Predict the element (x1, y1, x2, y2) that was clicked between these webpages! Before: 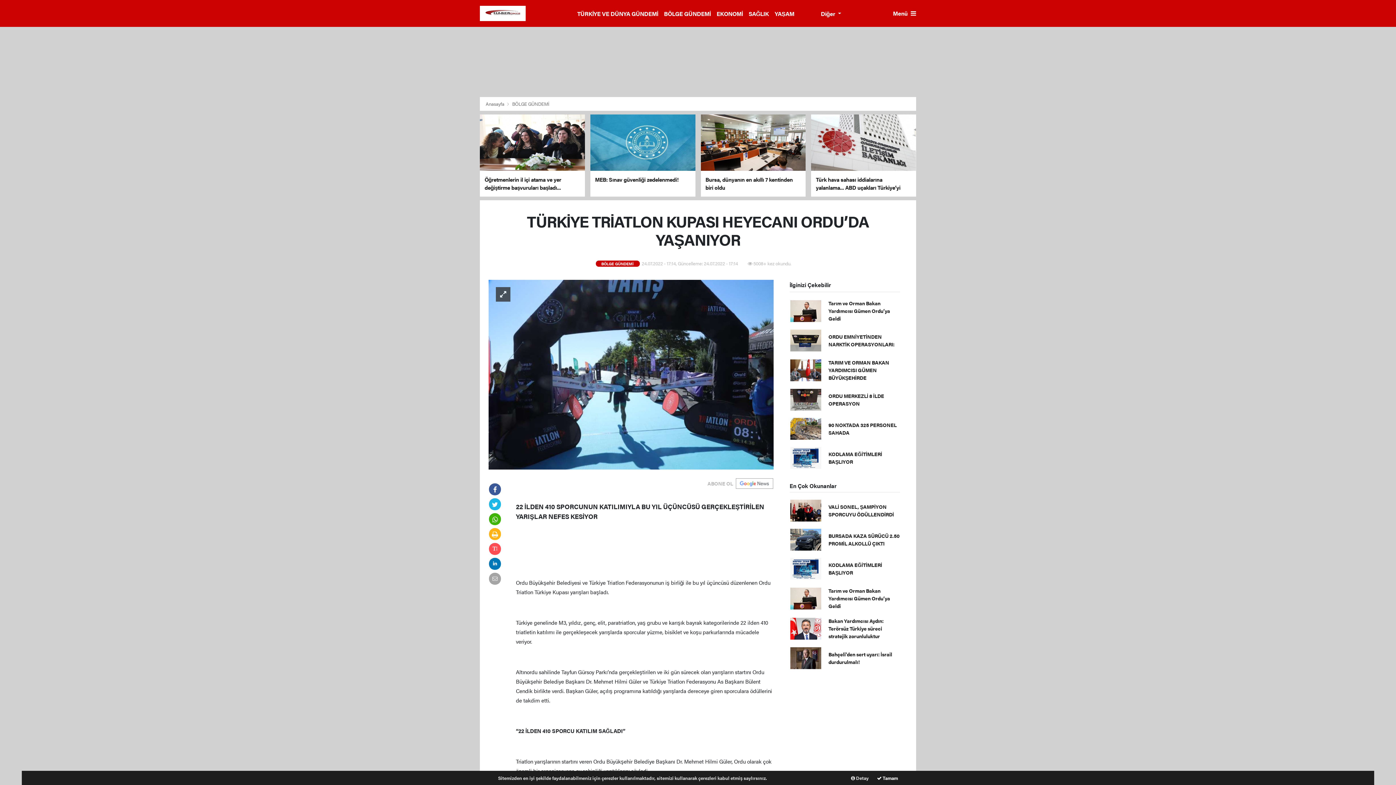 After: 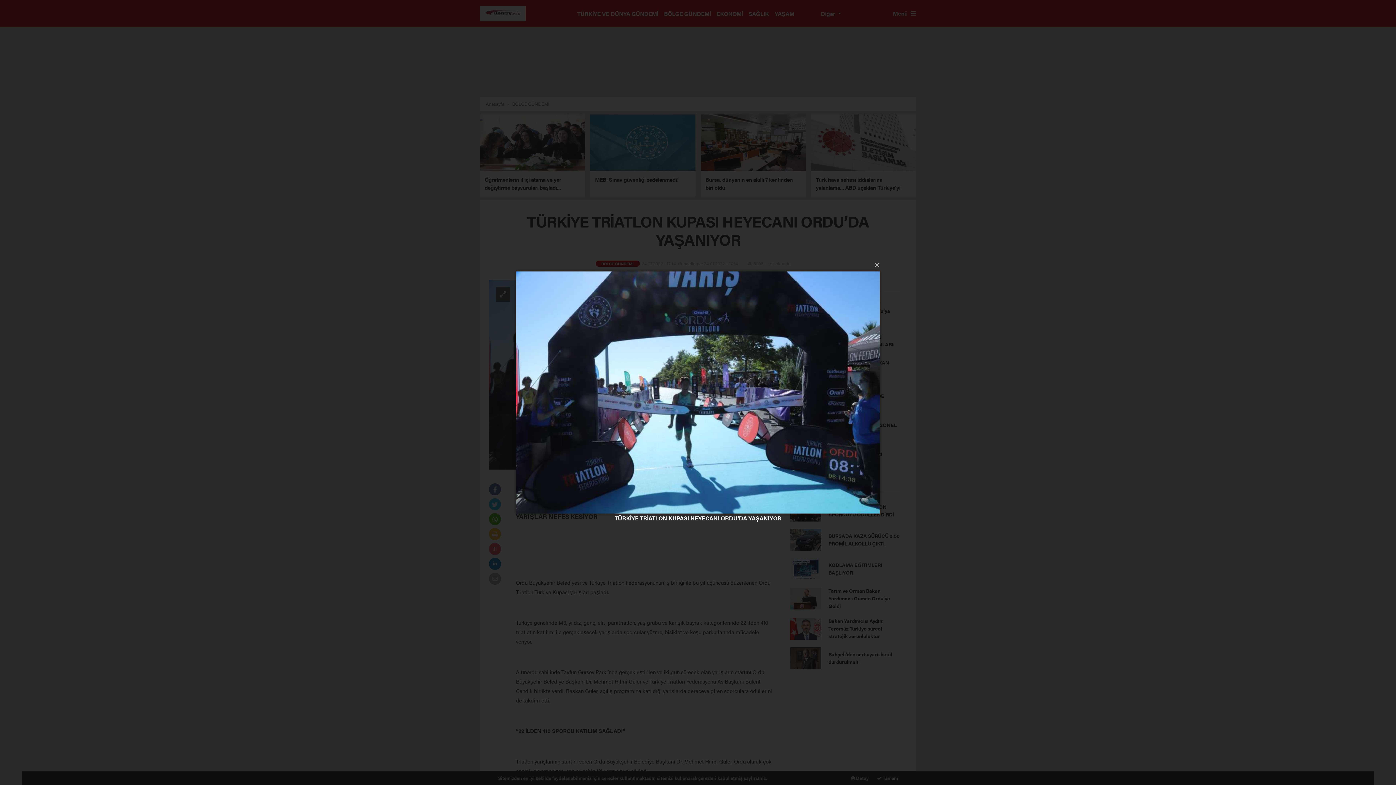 Action: bbox: (488, 370, 773, 377)